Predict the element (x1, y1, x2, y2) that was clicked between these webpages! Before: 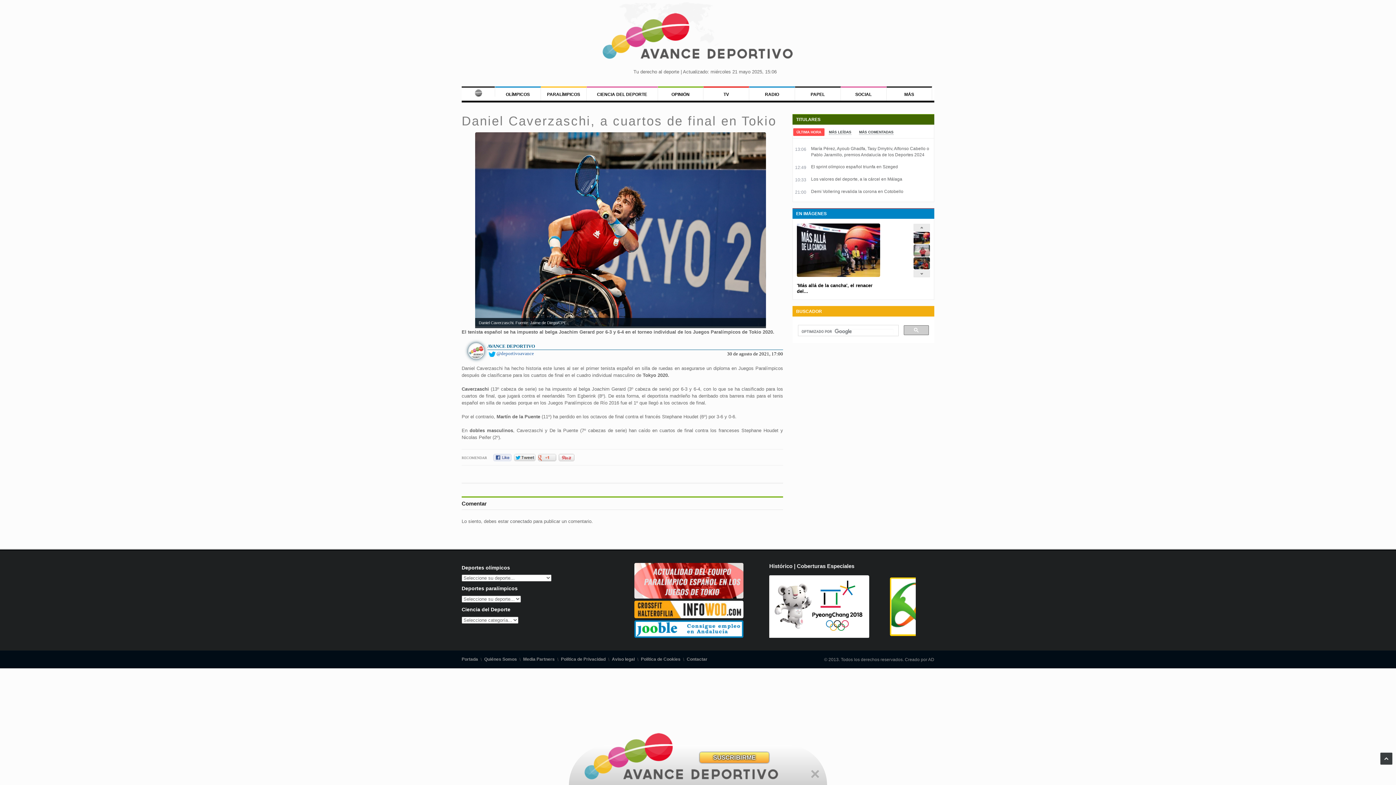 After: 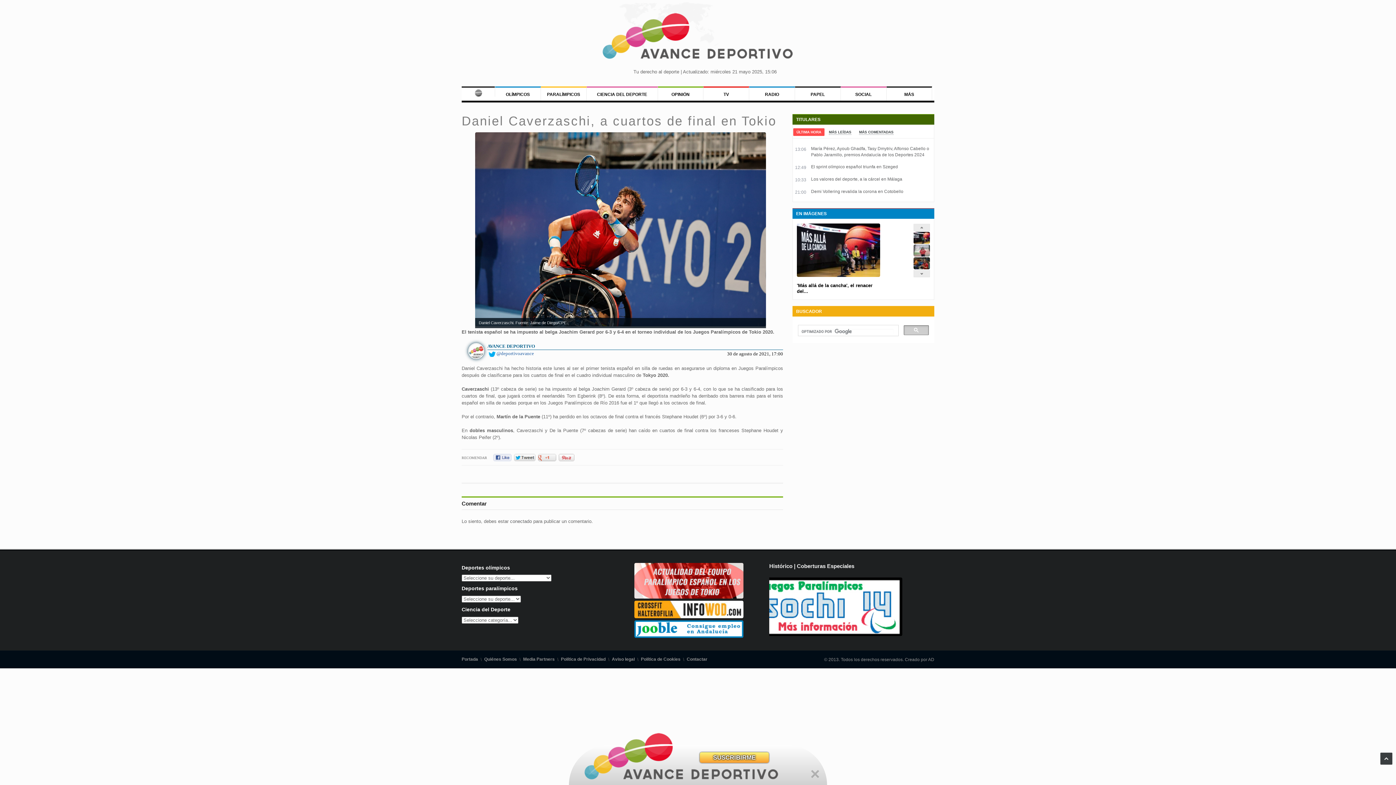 Action: bbox: (904, 325, 929, 335)